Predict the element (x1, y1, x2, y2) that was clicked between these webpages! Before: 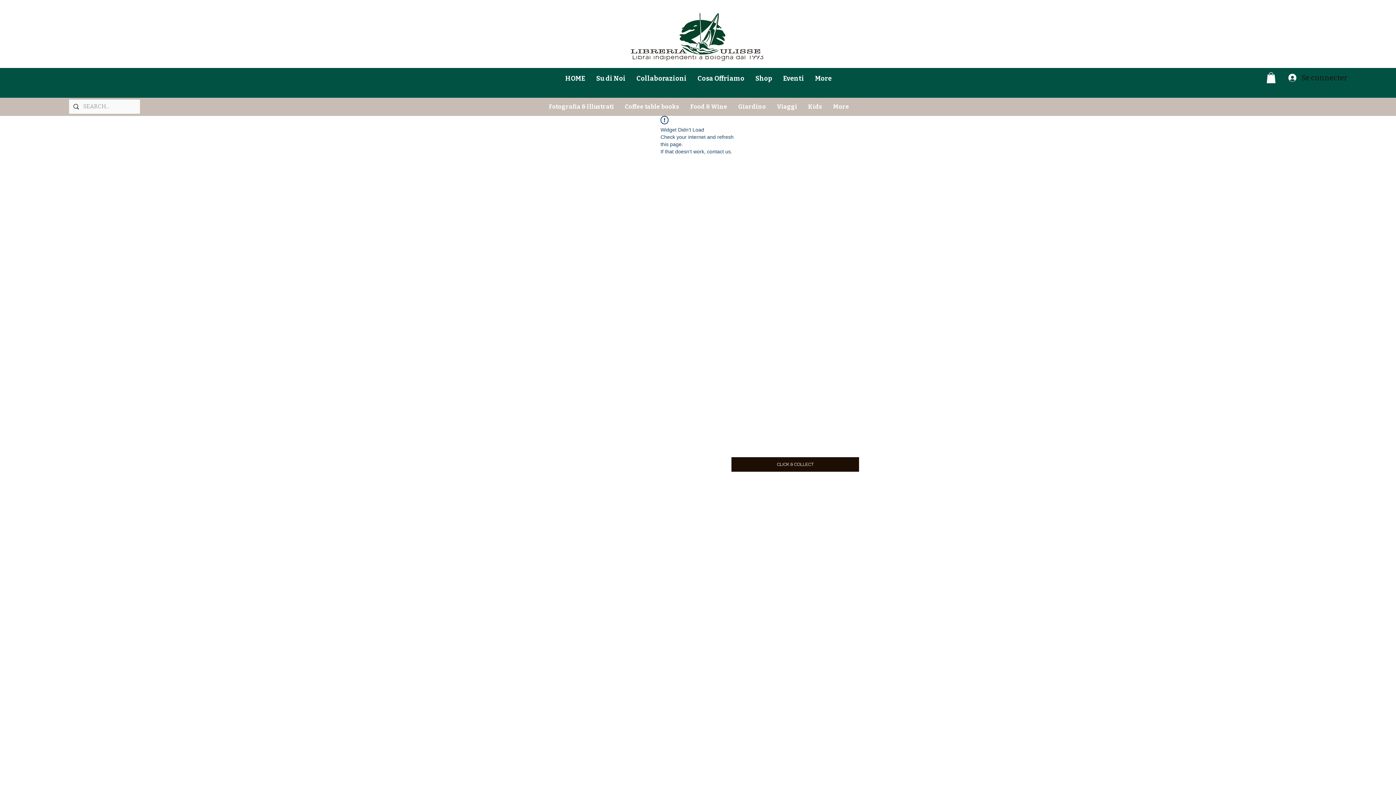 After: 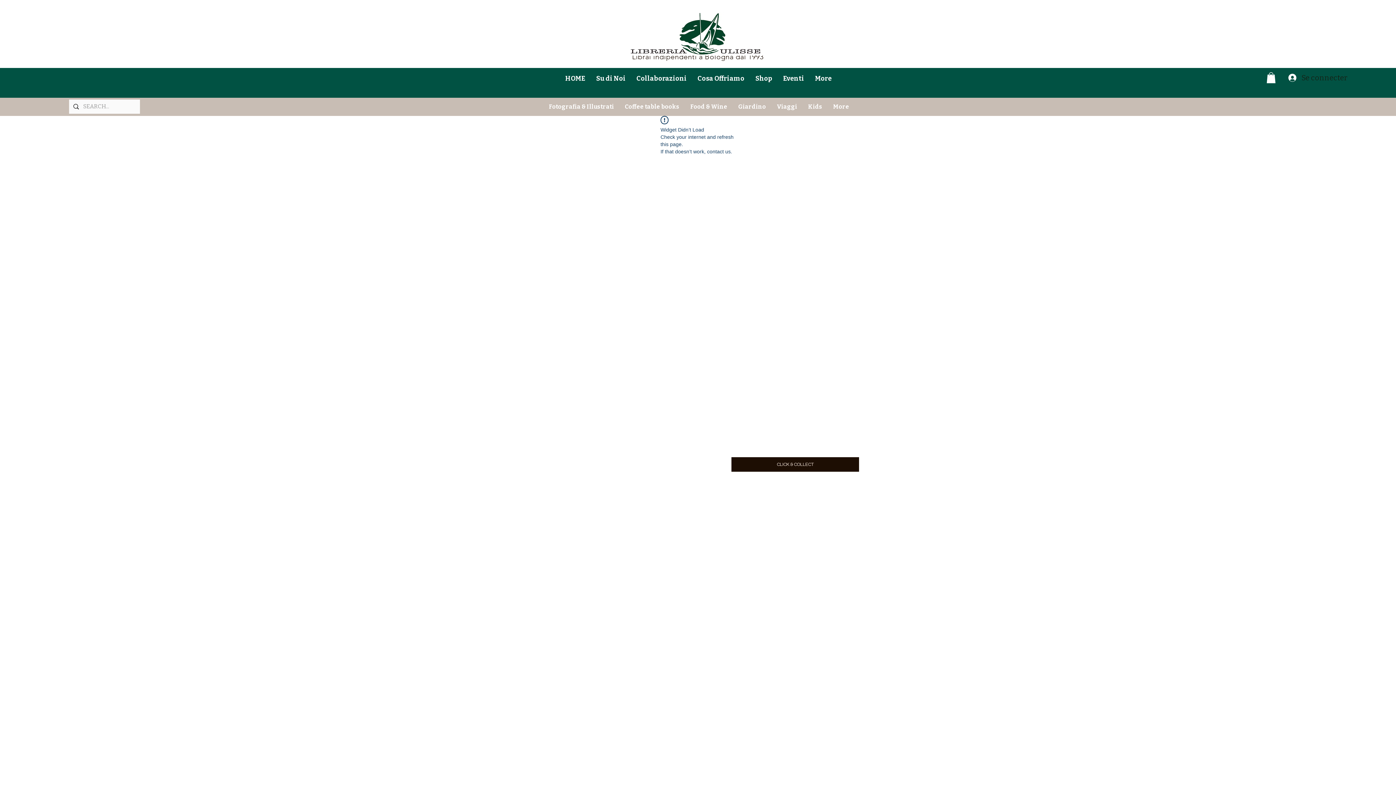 Action: label: Se connecter bbox: (1283, 70, 1310, 85)